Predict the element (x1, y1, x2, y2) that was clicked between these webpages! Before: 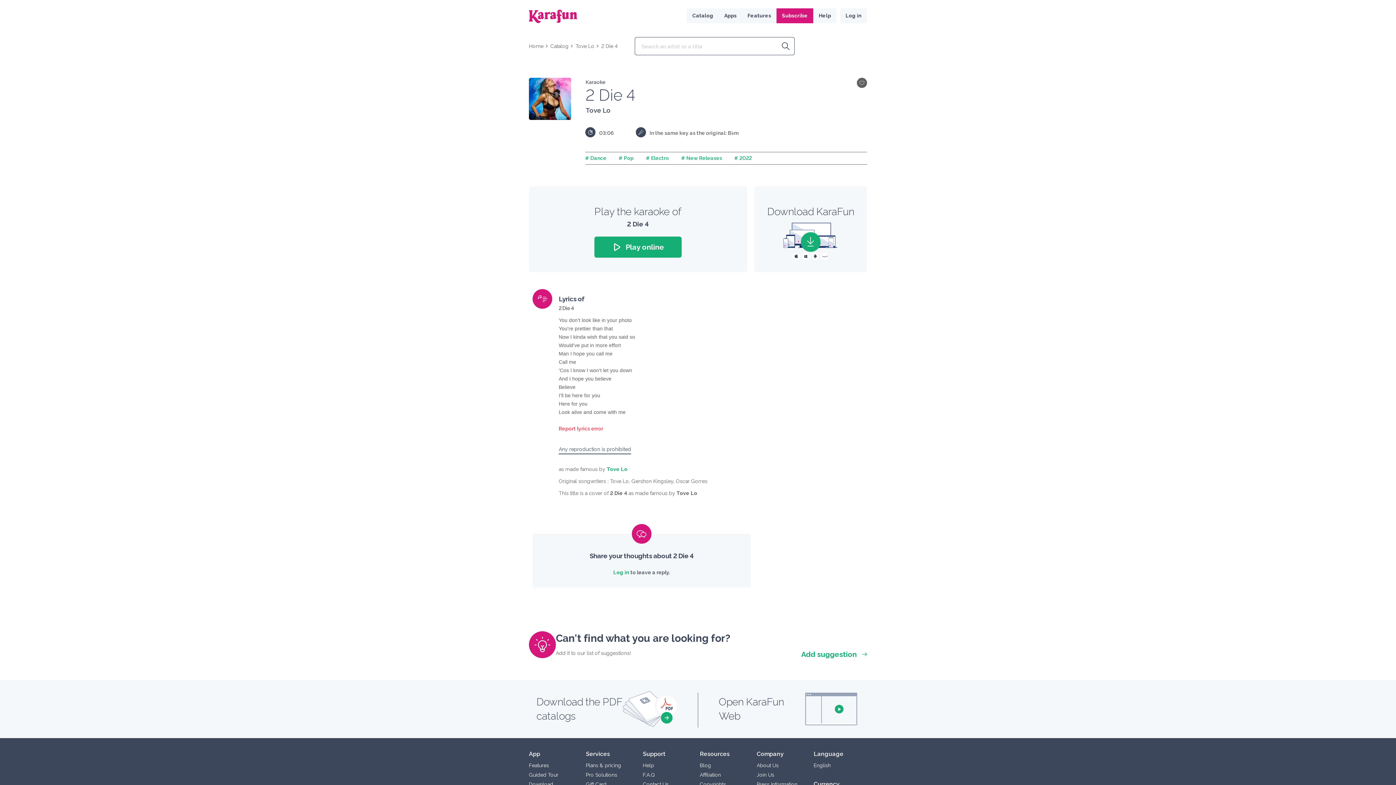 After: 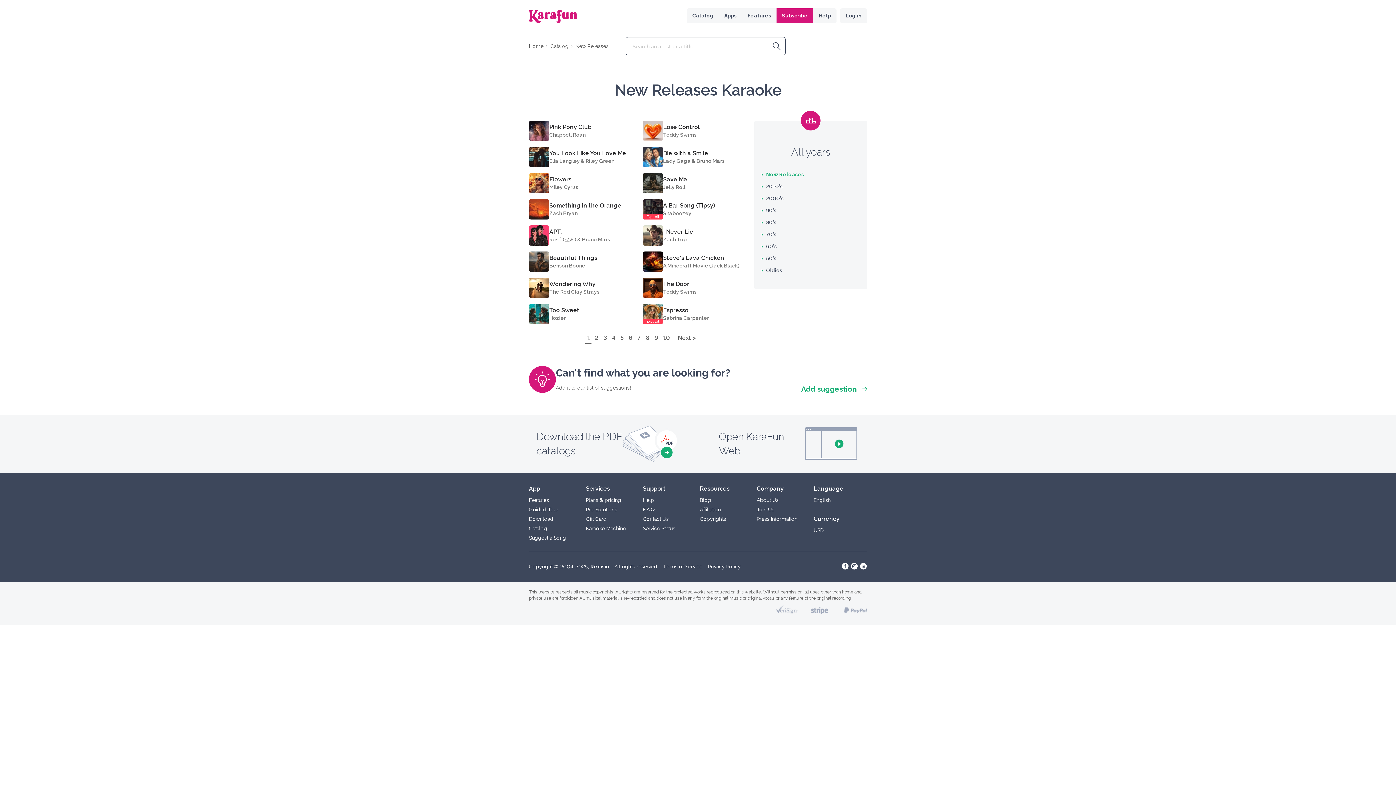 Action: bbox: (681, 155, 722, 160) label: # New Releases